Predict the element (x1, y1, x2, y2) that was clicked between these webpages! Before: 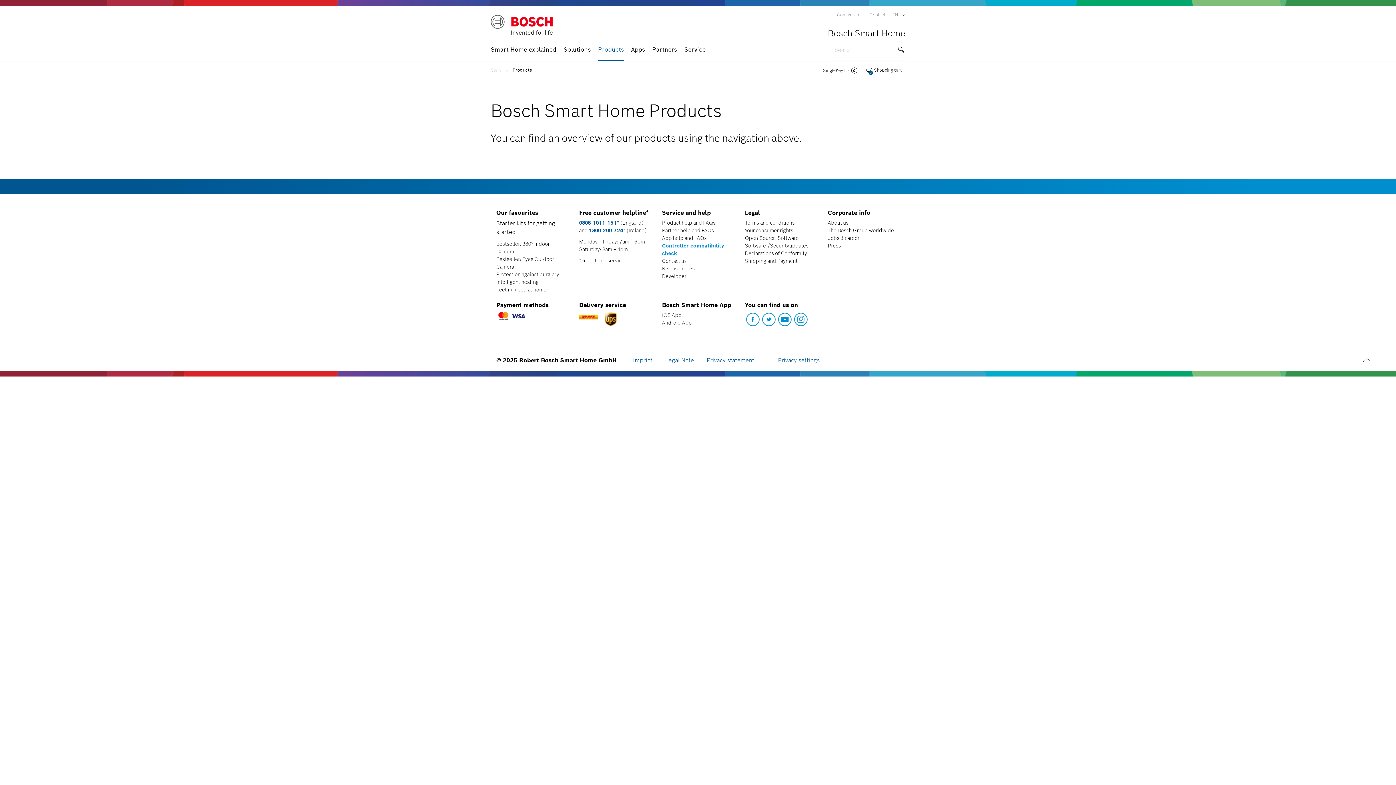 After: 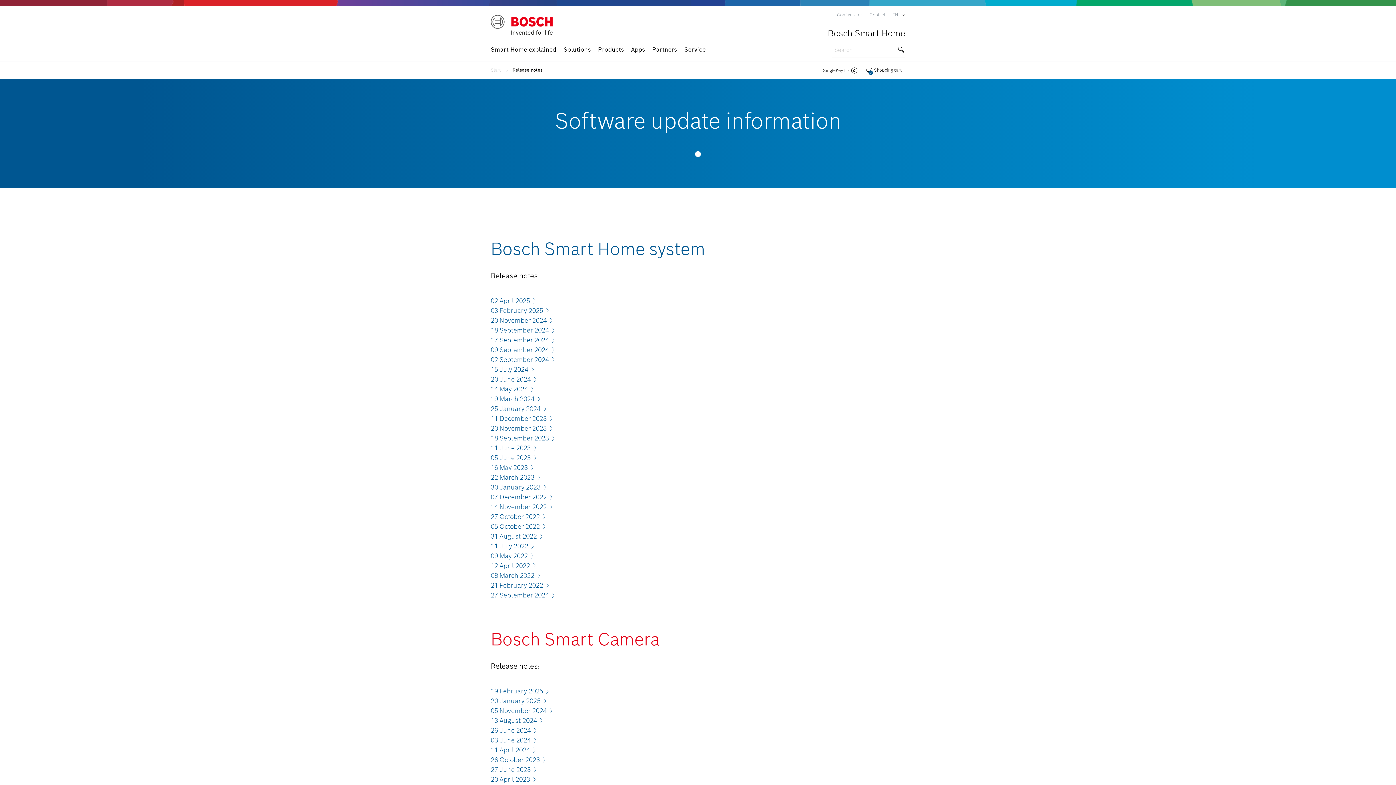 Action: label: Release notes bbox: (662, 265, 694, 272)